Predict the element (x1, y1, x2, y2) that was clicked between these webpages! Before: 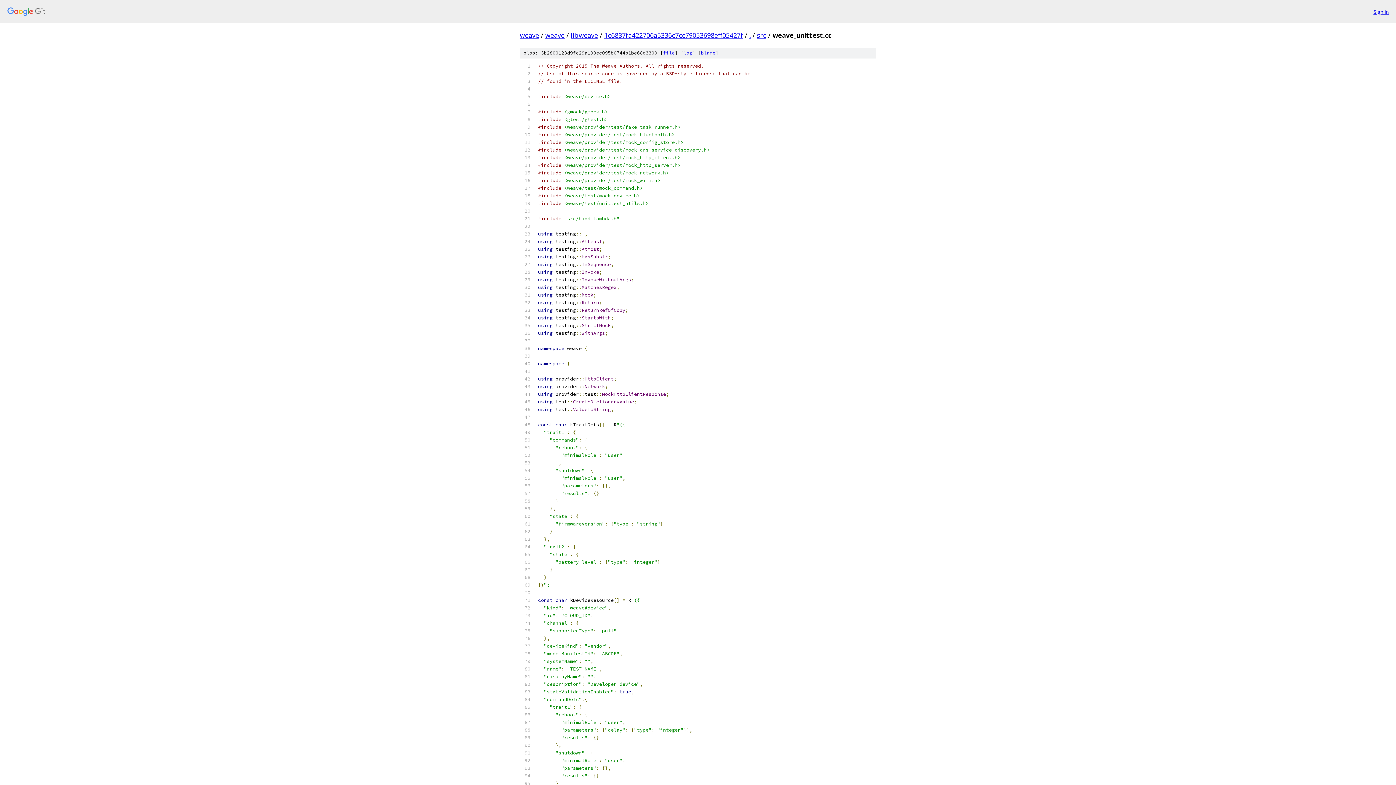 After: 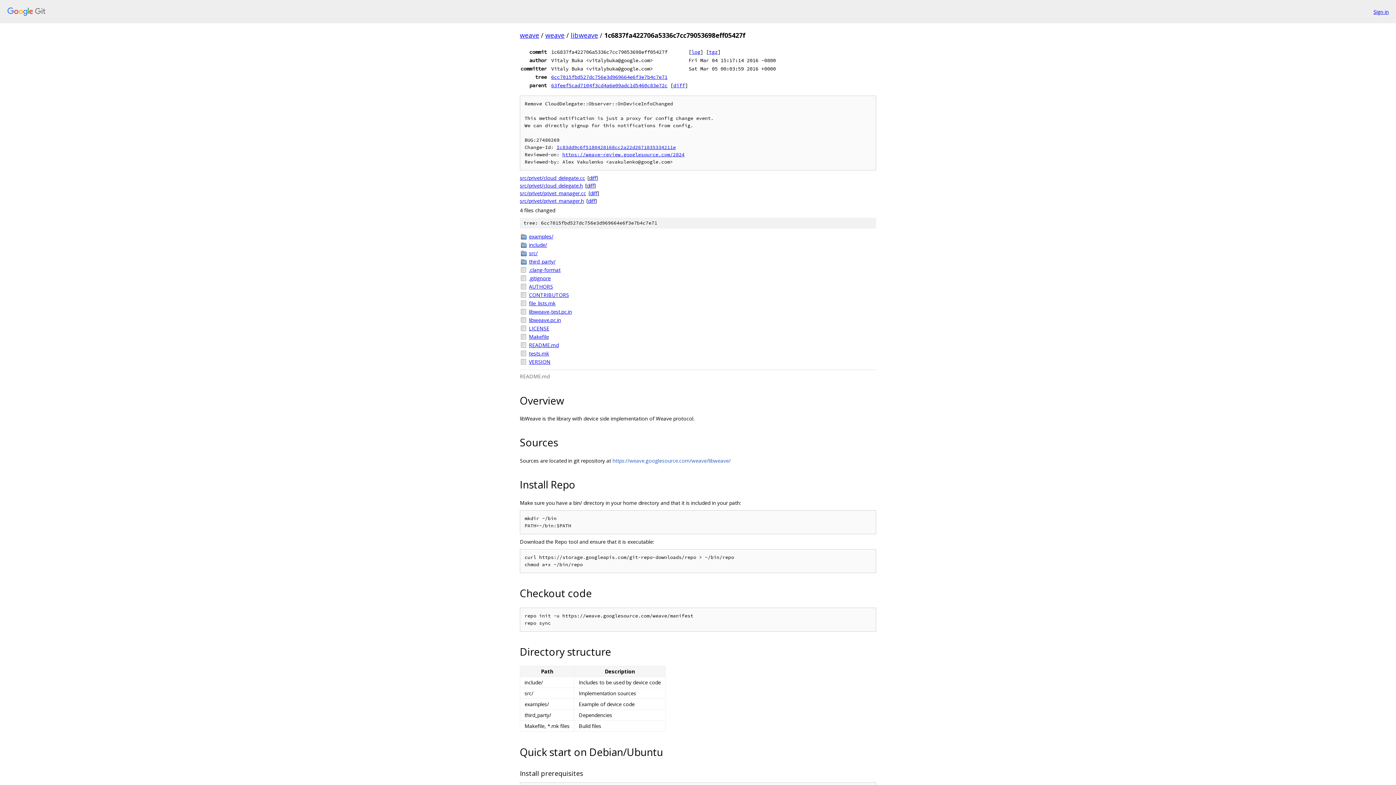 Action: label: 1c6837fa422706a5336c7cc79053698eff05427f bbox: (604, 30, 743, 39)